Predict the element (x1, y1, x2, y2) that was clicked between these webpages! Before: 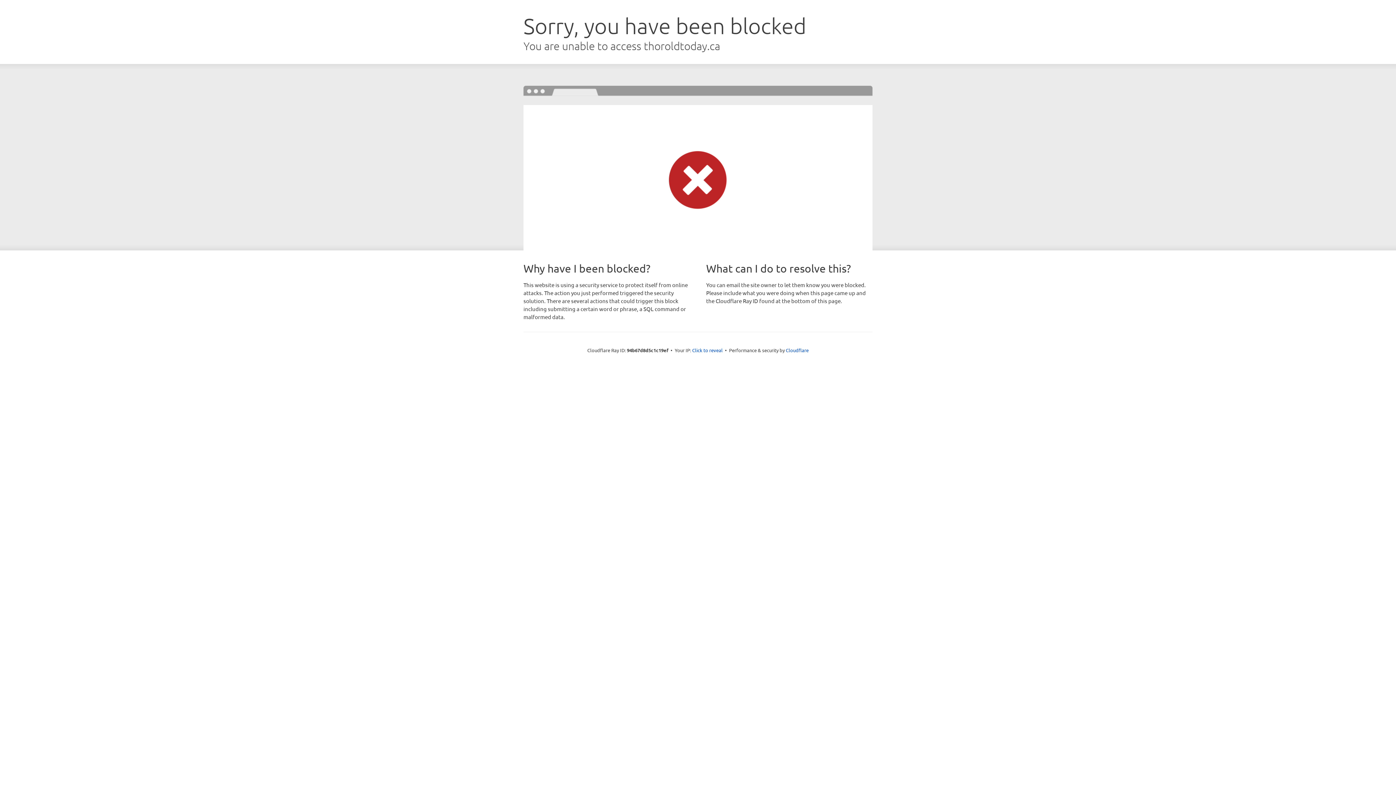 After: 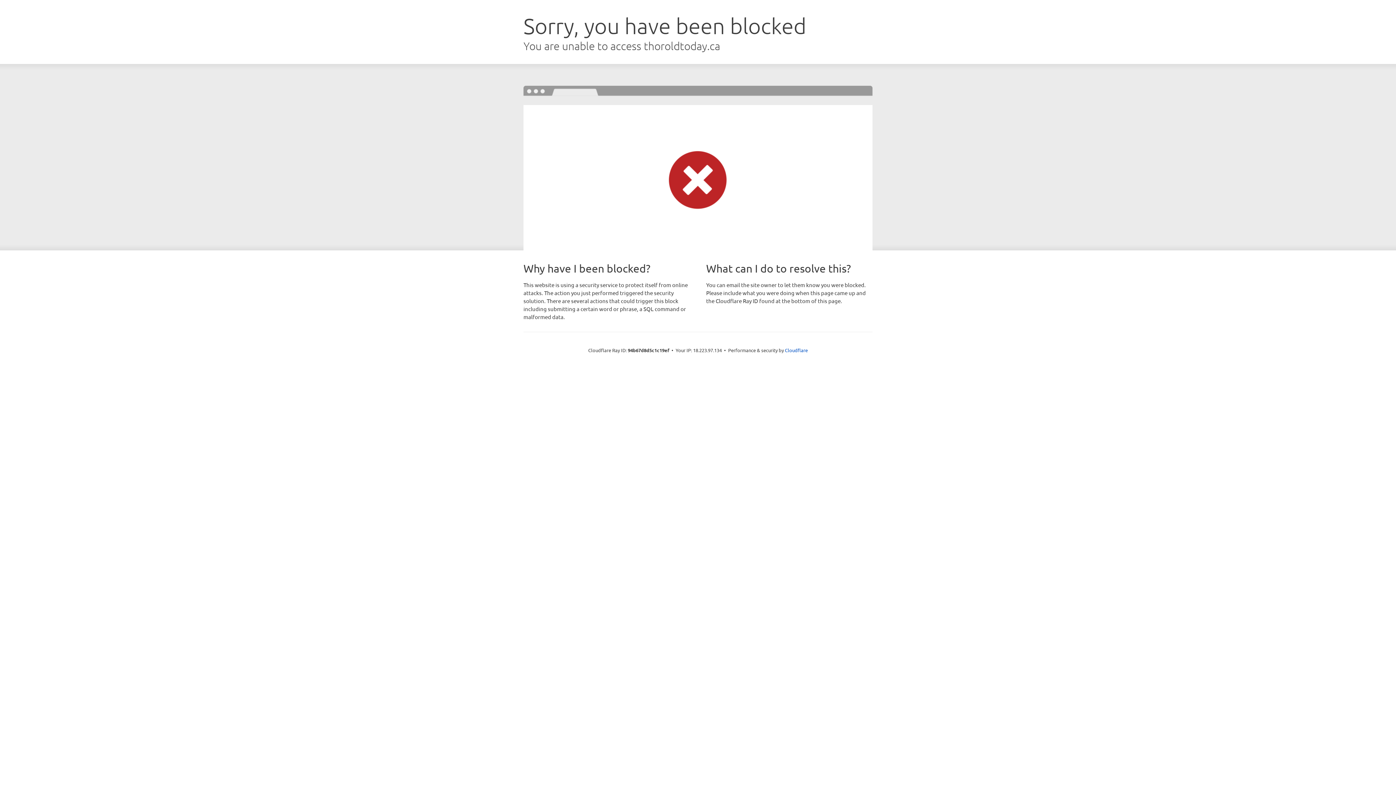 Action: label: Click to reveal bbox: (692, 346, 722, 353)